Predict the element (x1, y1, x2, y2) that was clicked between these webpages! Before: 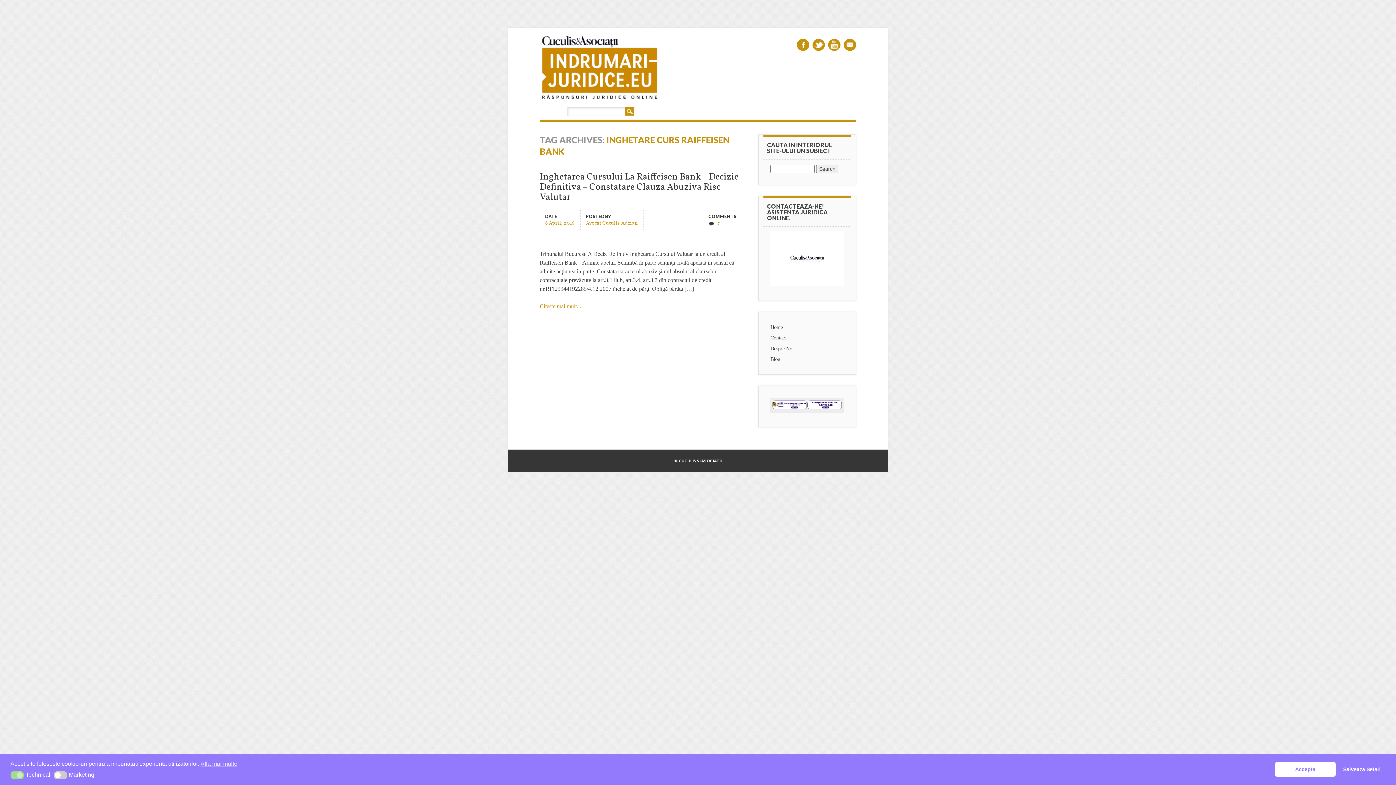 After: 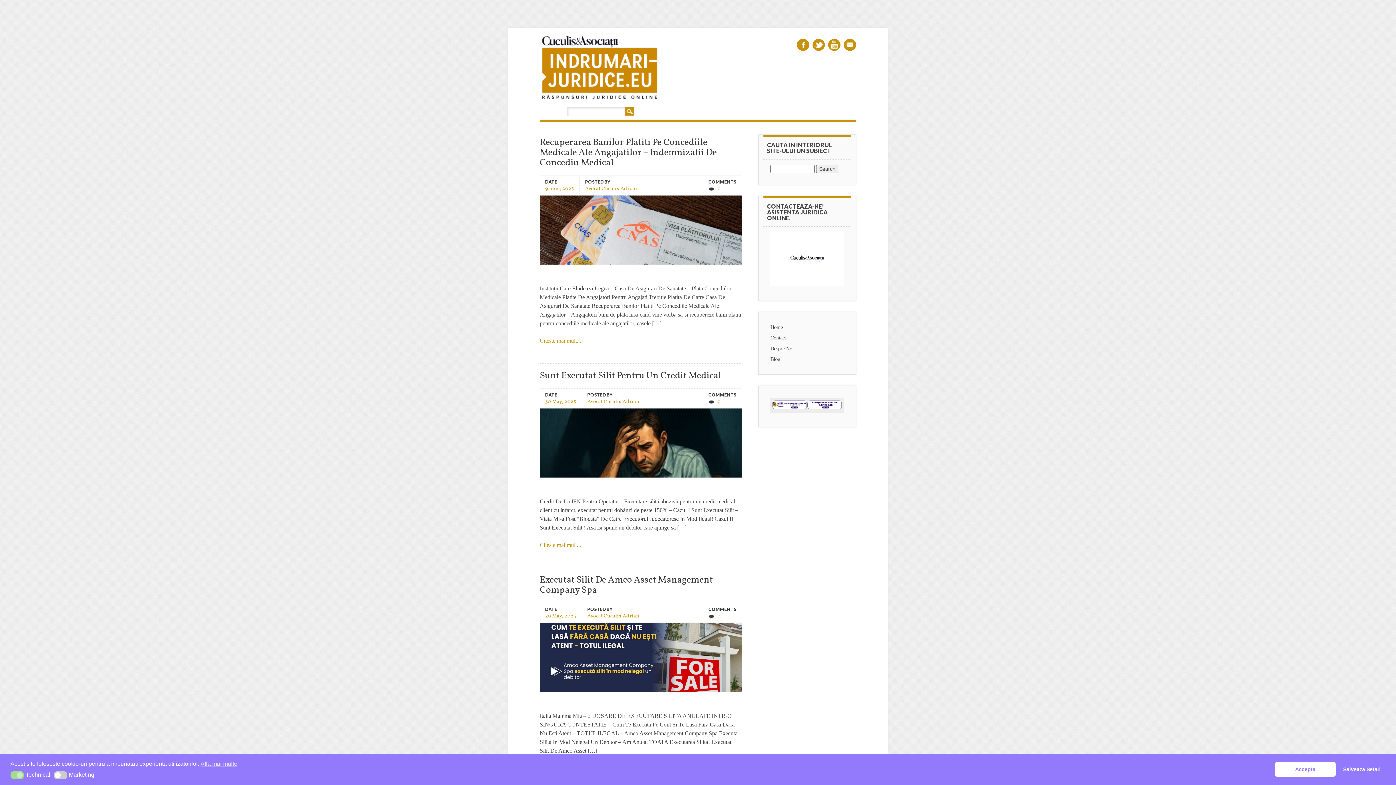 Action: bbox: (539, 96, 659, 102)